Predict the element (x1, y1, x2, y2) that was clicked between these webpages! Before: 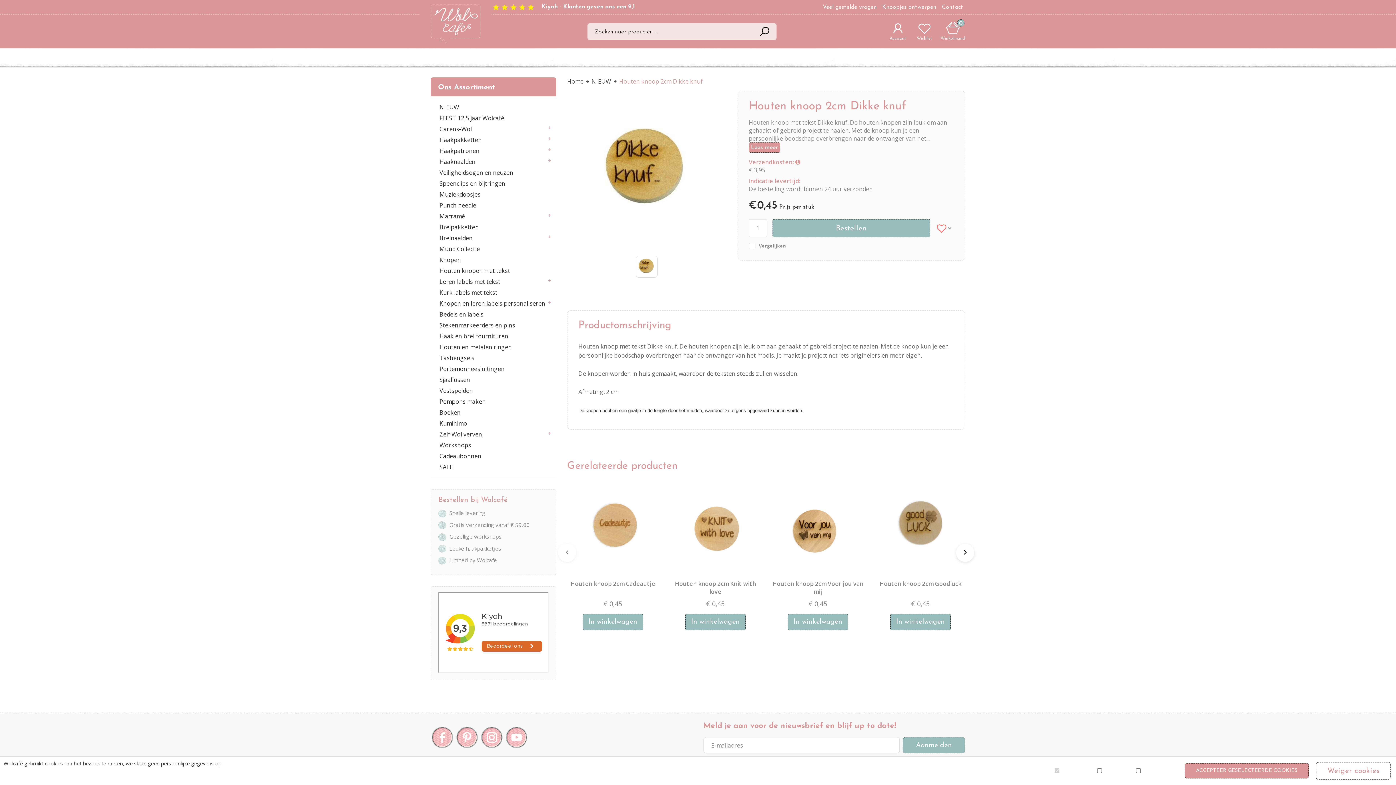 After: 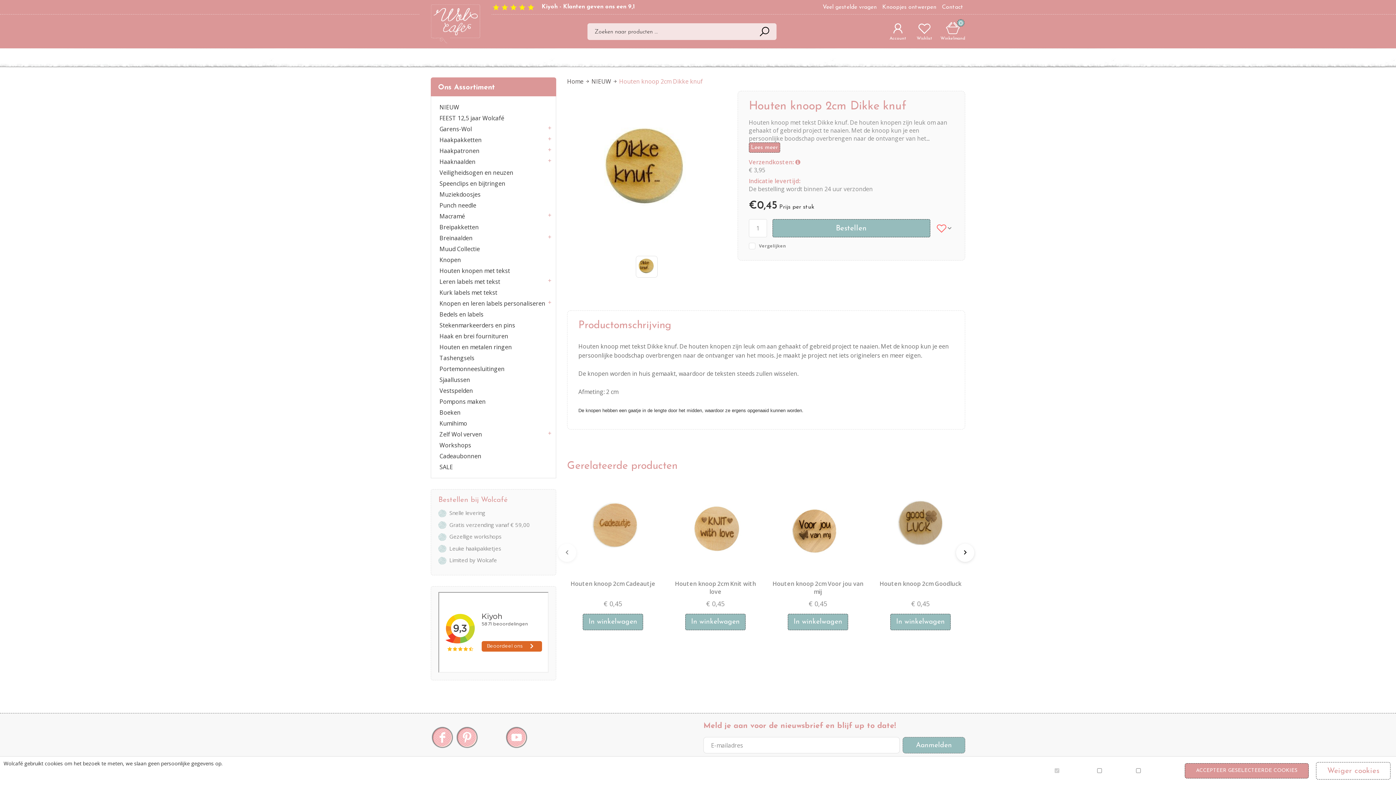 Action: bbox: (481, 727, 502, 748)